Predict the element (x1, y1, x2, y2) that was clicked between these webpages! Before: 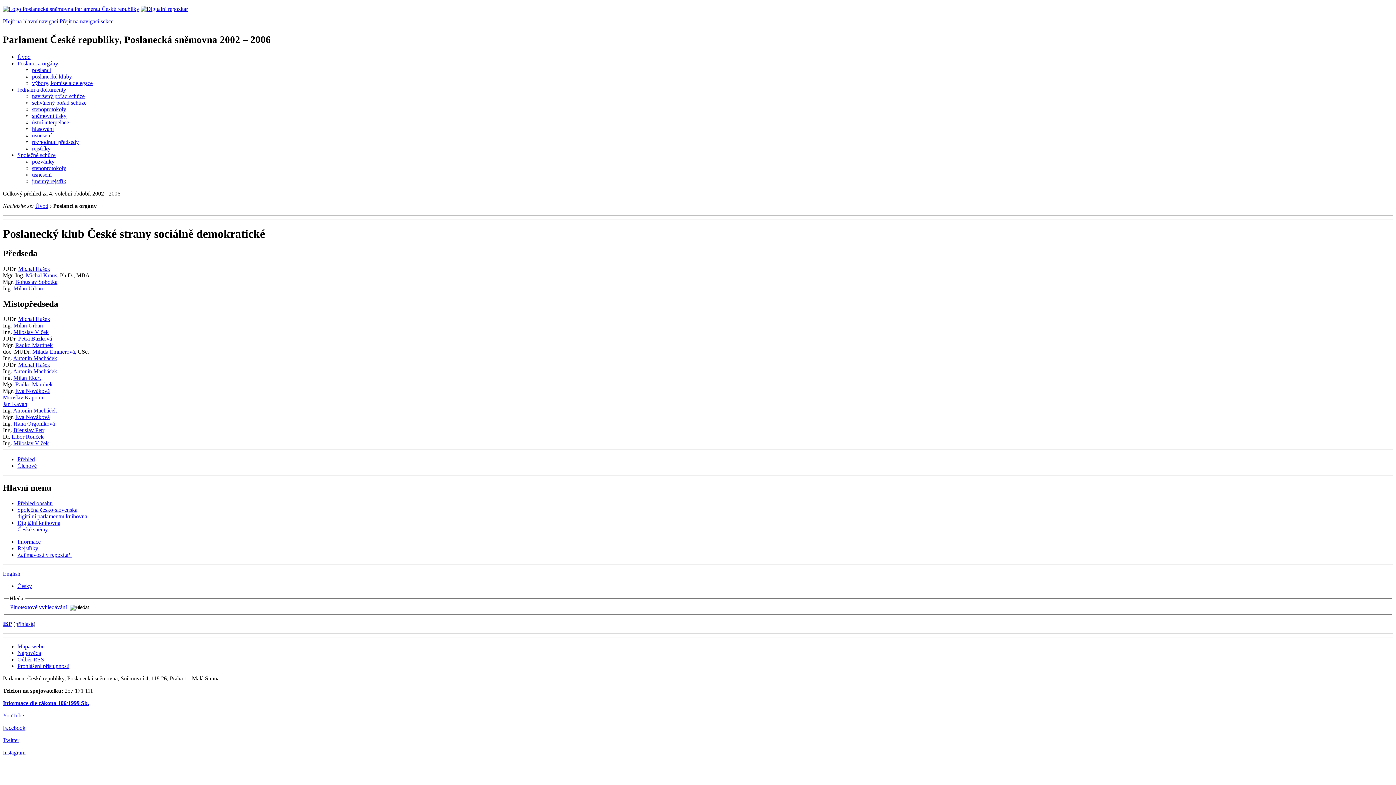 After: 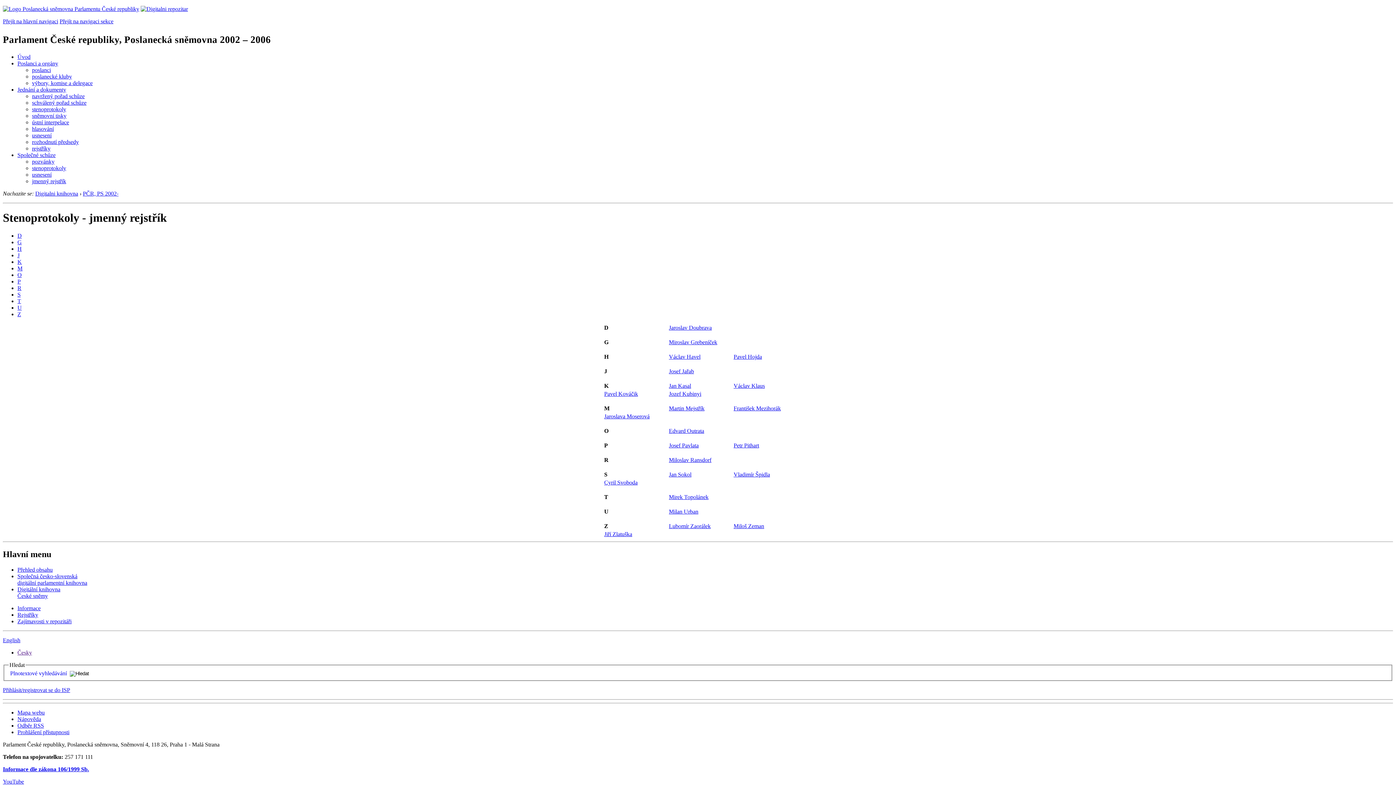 Action: label: jmenný rejstřík bbox: (32, 178, 66, 184)